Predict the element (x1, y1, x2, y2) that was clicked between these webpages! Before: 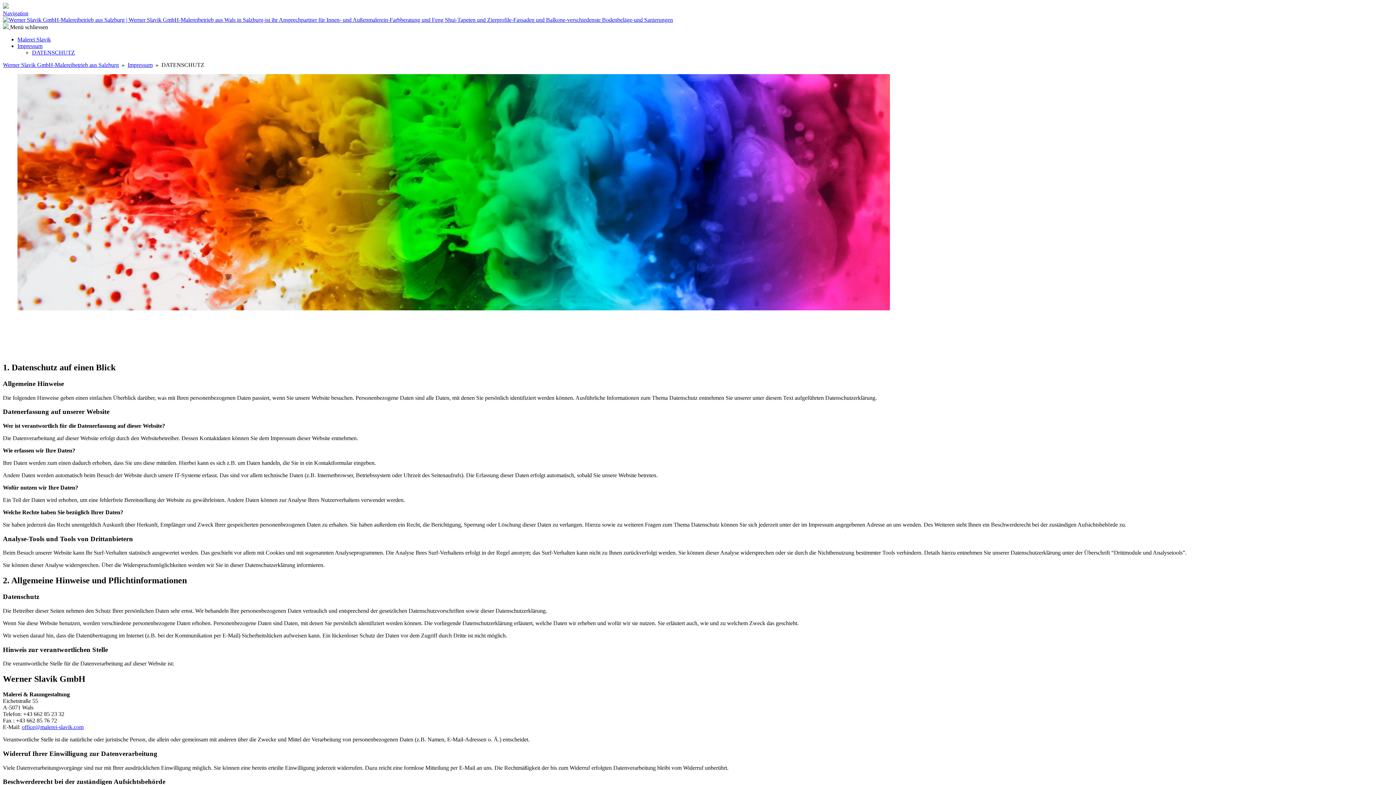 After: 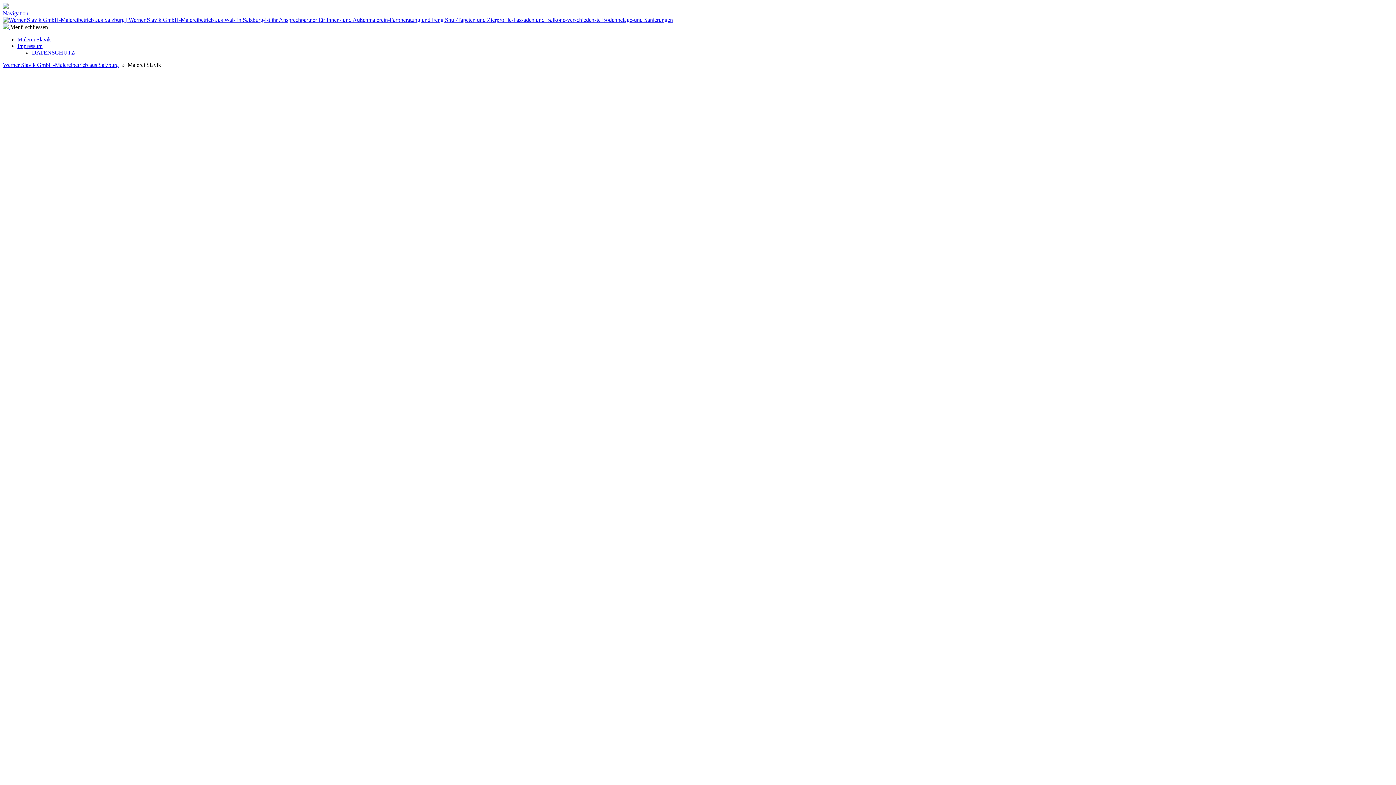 Action: label: Werner Slavik GmbH-Malereibetrieb aus Salzburg bbox: (2, 61, 118, 68)